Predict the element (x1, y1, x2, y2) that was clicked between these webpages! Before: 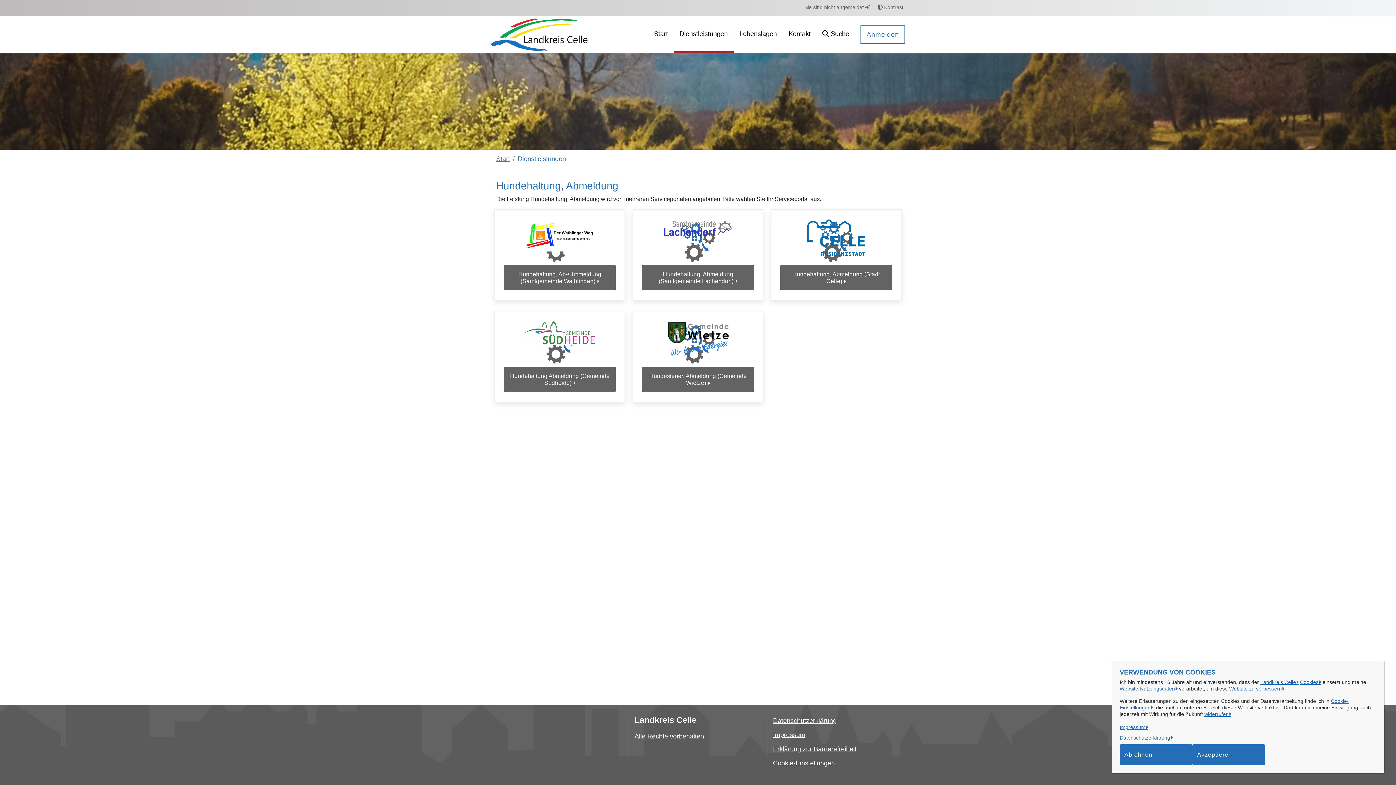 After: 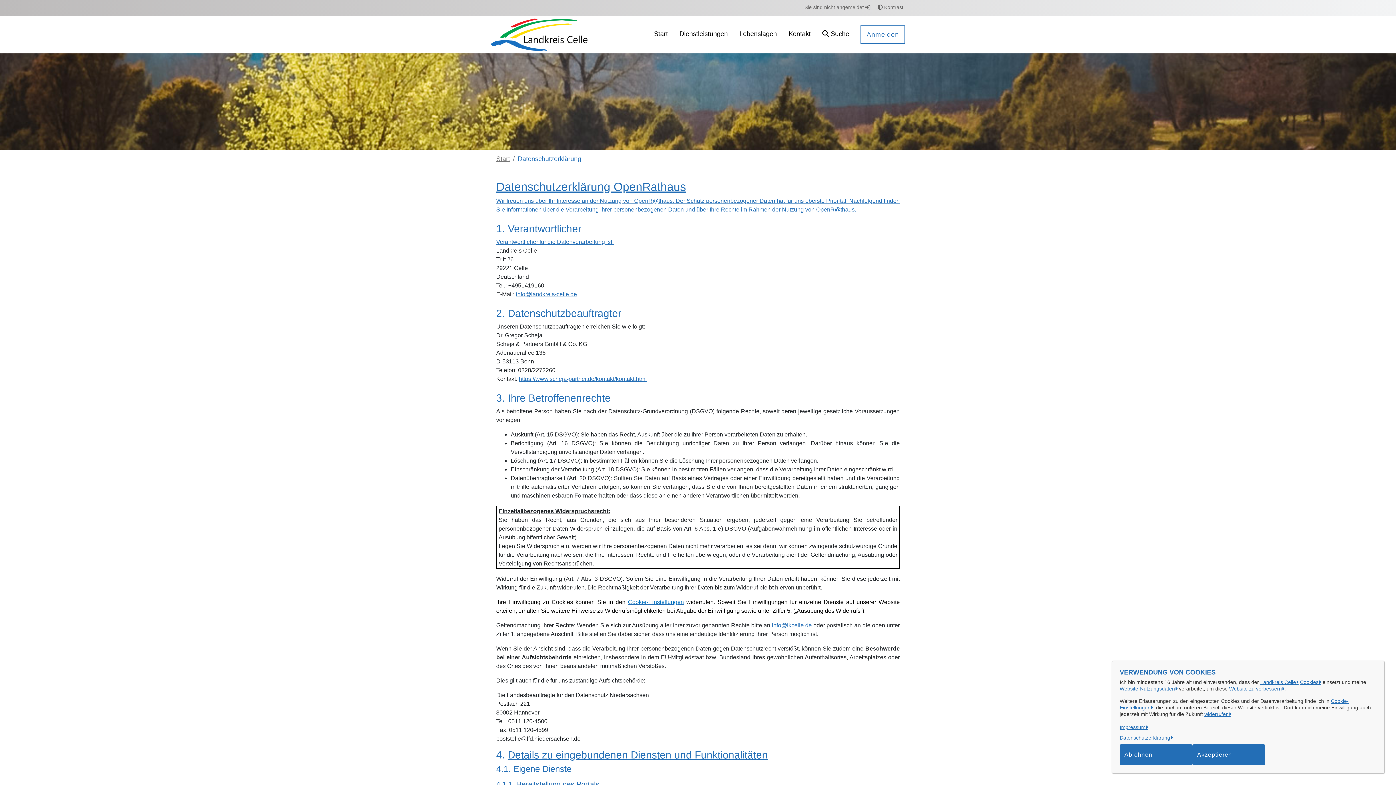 Action: label: Datenschutzerklärung bbox: (1120, 735, 1173, 741)